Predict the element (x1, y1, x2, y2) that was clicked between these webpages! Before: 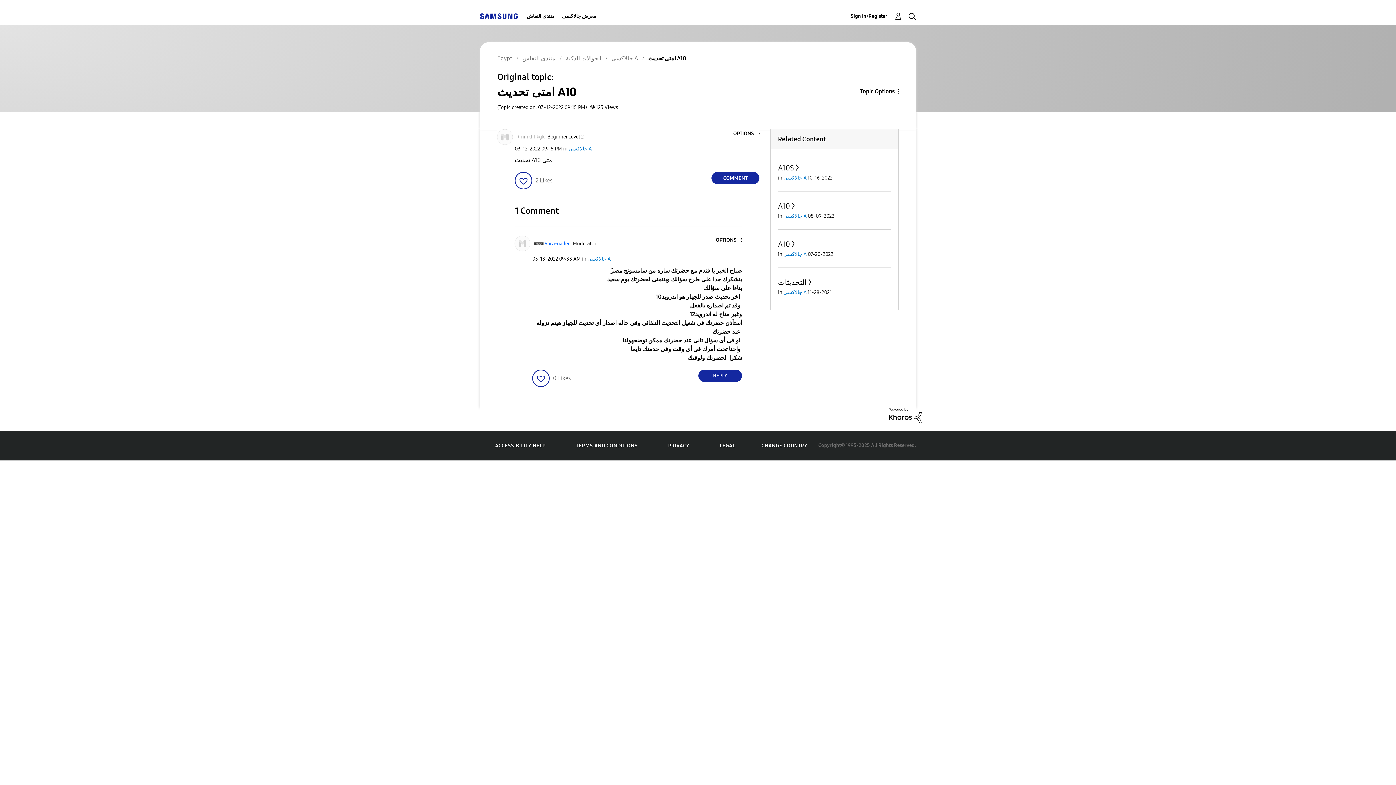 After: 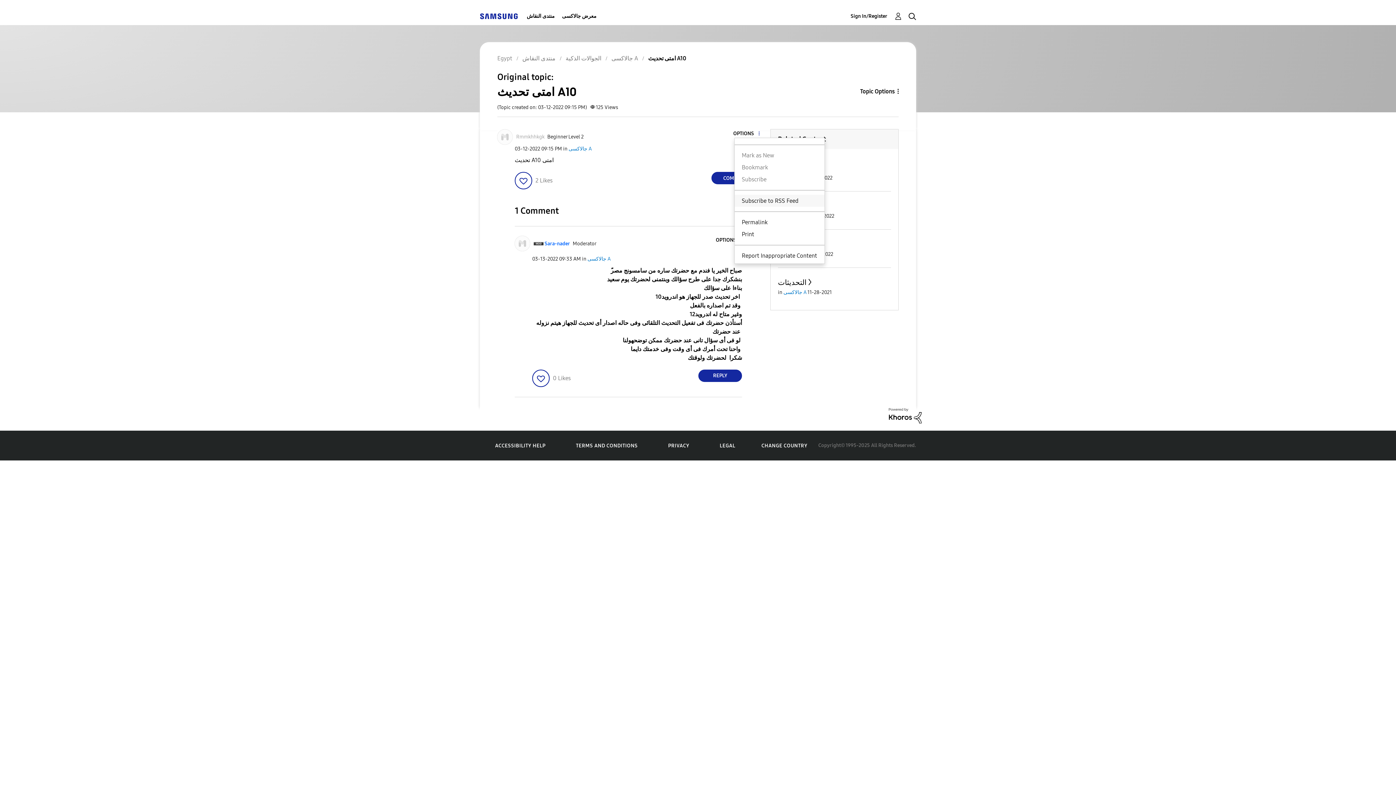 Action: label: Show امتى تحديث A10 post option menu bbox: (734, 130, 759, 137)